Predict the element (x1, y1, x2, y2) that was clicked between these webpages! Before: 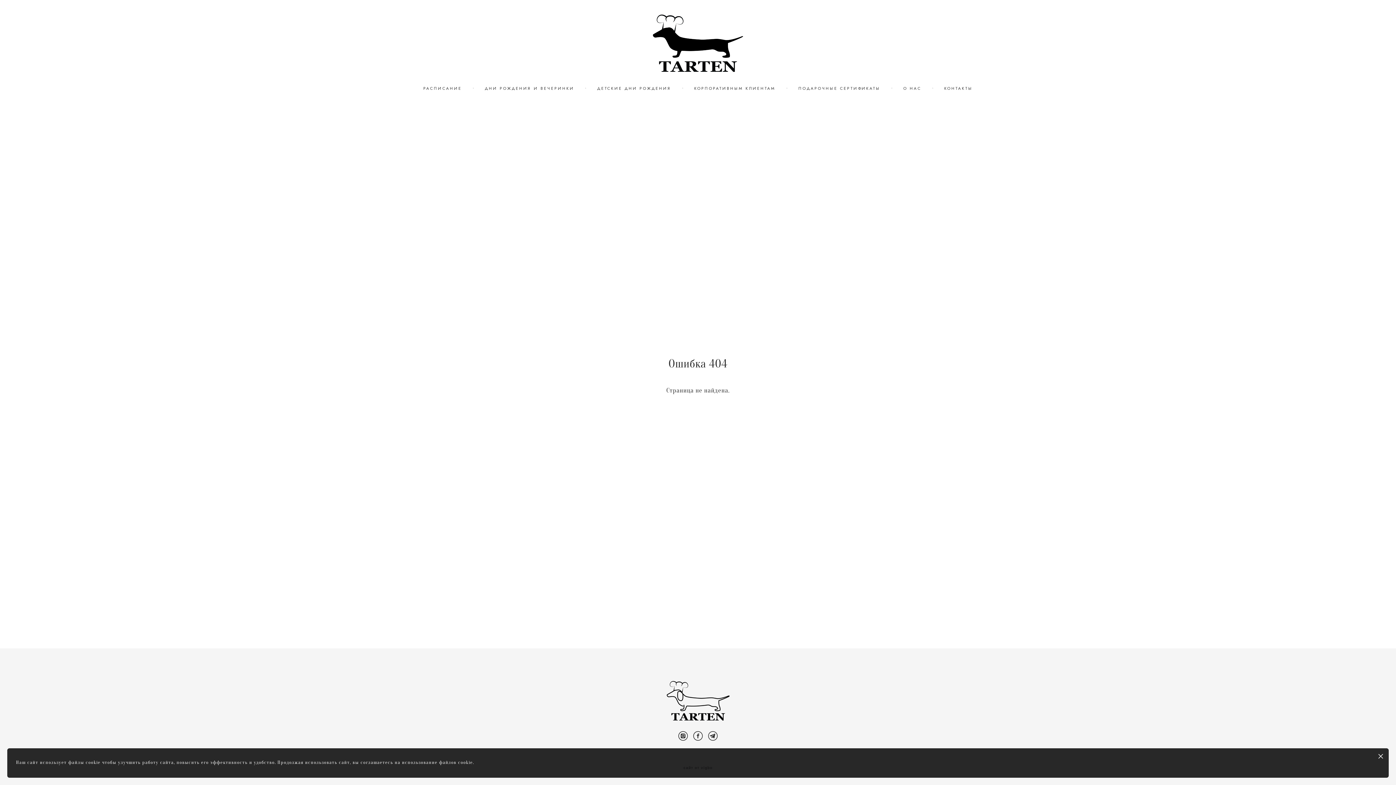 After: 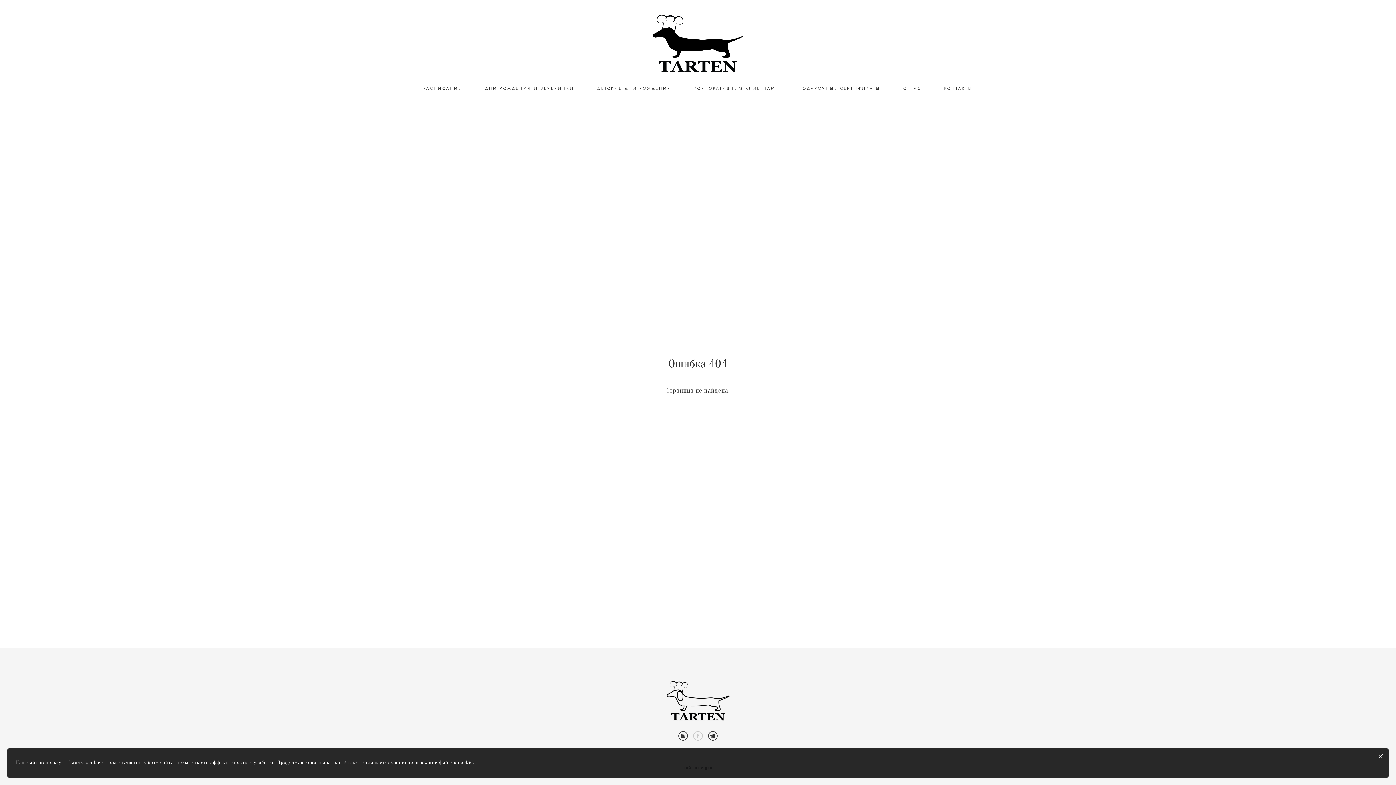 Action: bbox: (693, 729, 702, 742)